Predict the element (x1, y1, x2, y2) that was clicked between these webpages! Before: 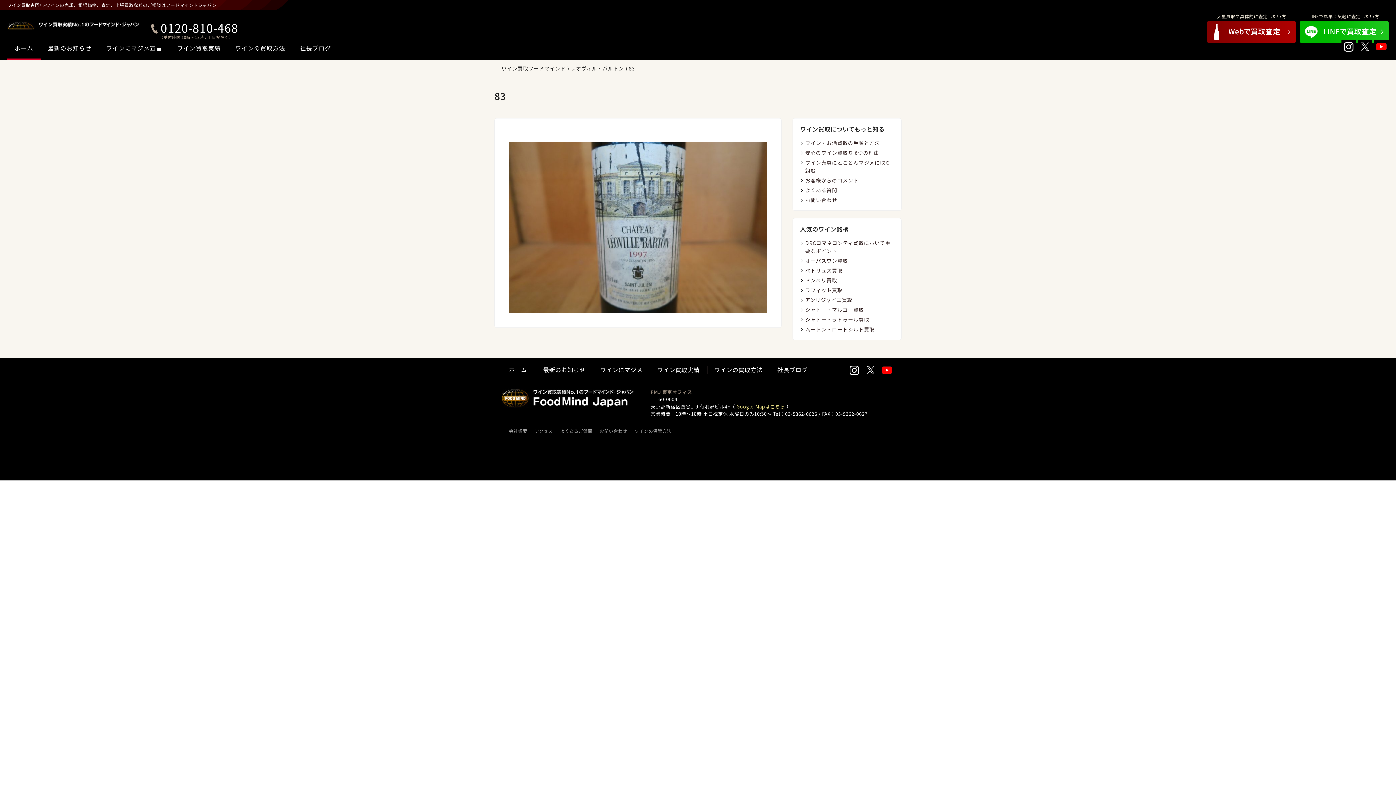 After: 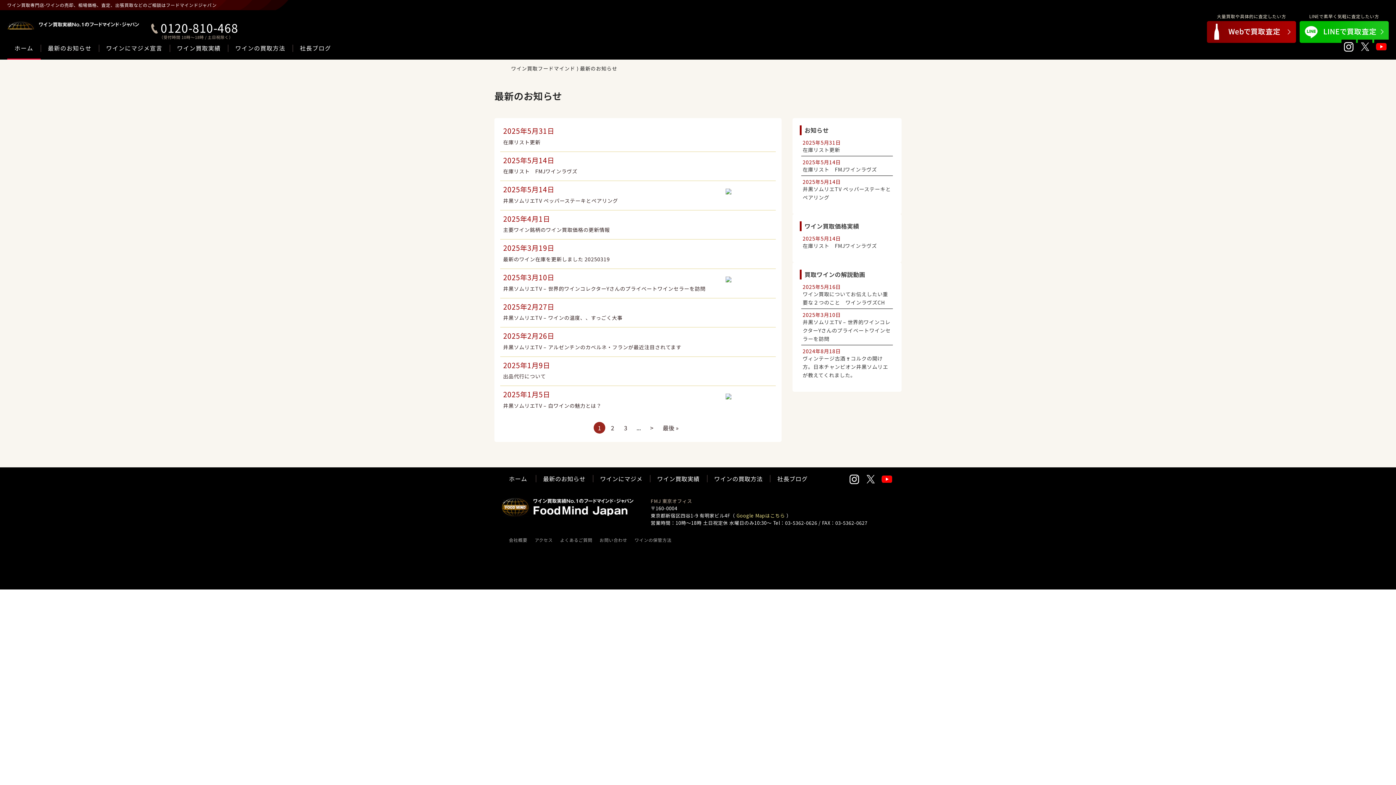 Action: label: 最新のお知らせ bbox: (40, 36, 98, 59)